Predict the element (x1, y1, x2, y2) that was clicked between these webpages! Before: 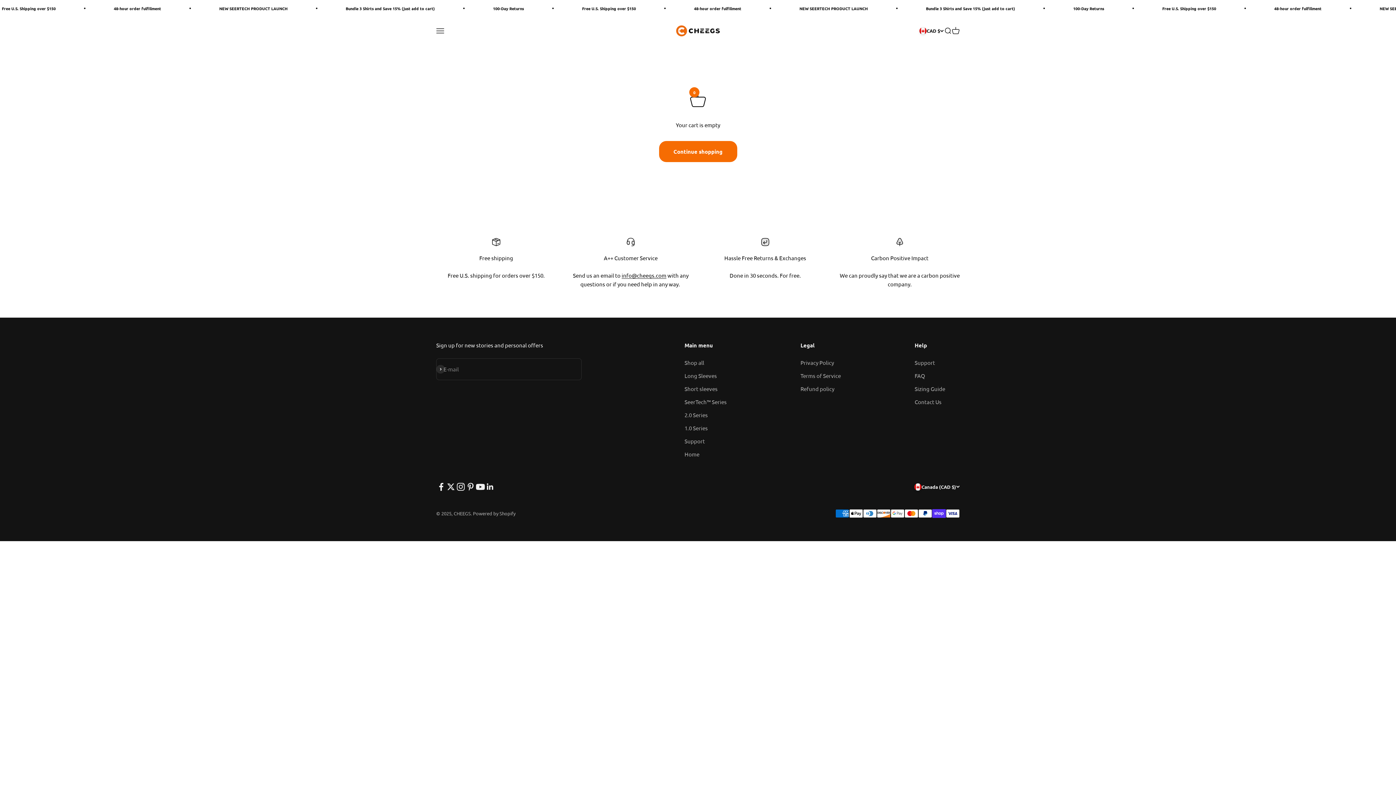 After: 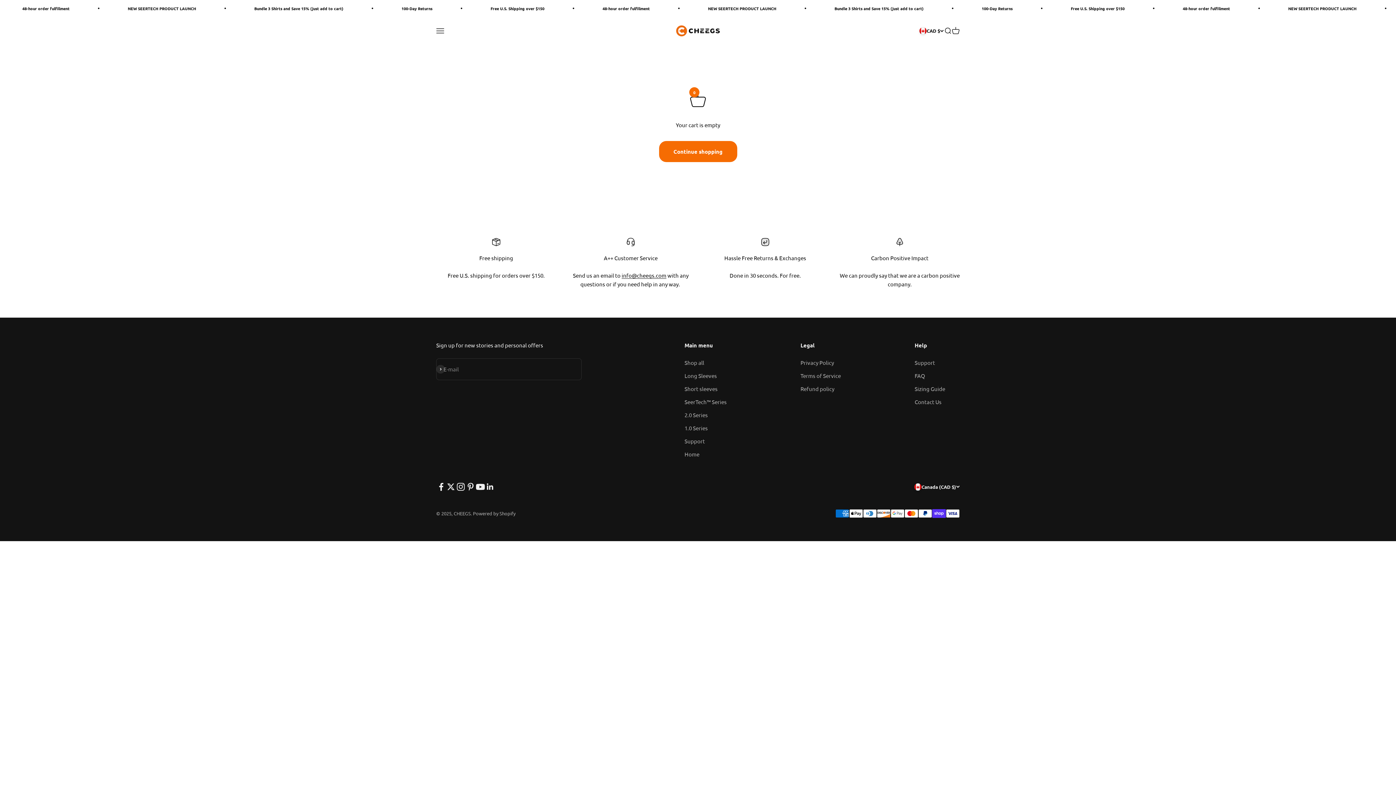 Action: bbox: (465, 482, 475, 492) label: Follow on Pinterest